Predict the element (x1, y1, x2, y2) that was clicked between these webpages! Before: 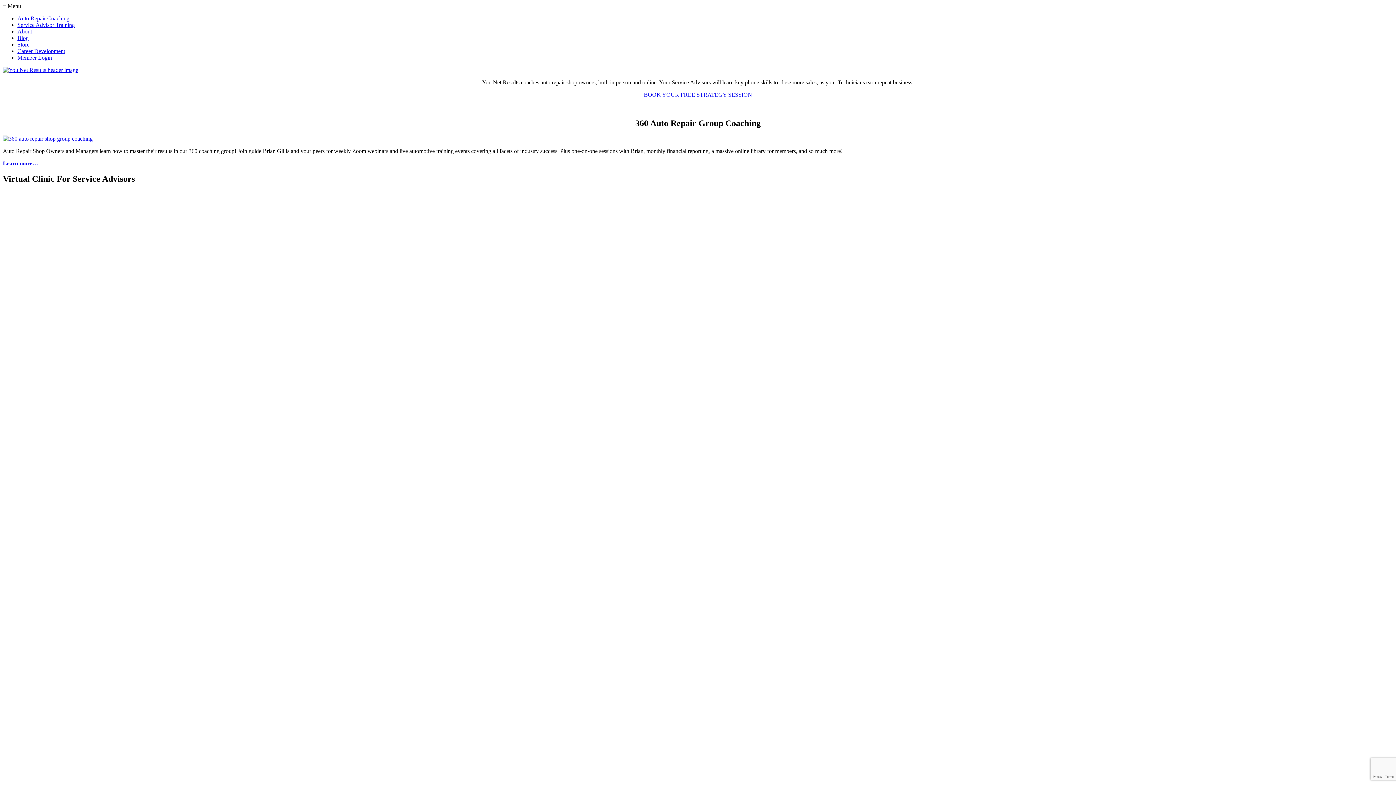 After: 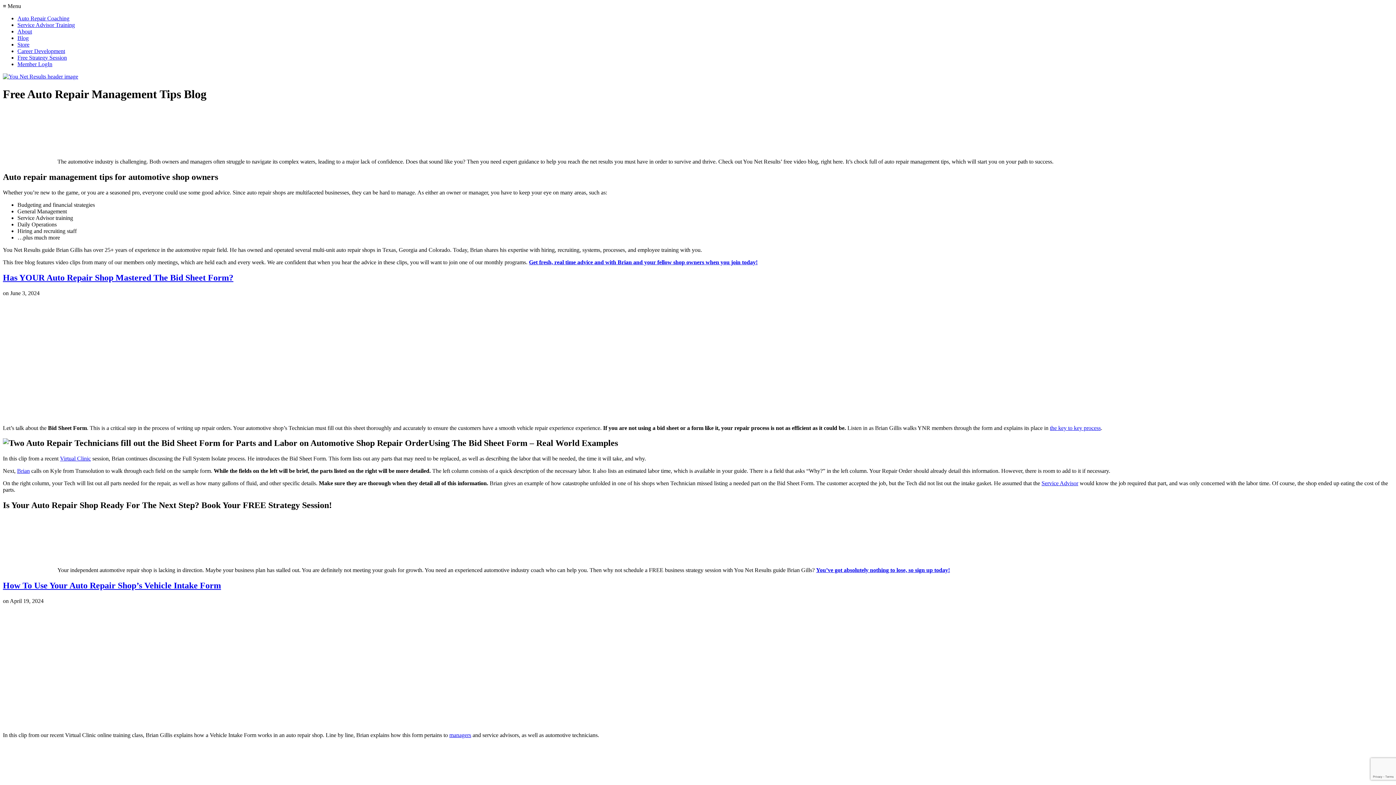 Action: label: Blog bbox: (17, 34, 28, 41)